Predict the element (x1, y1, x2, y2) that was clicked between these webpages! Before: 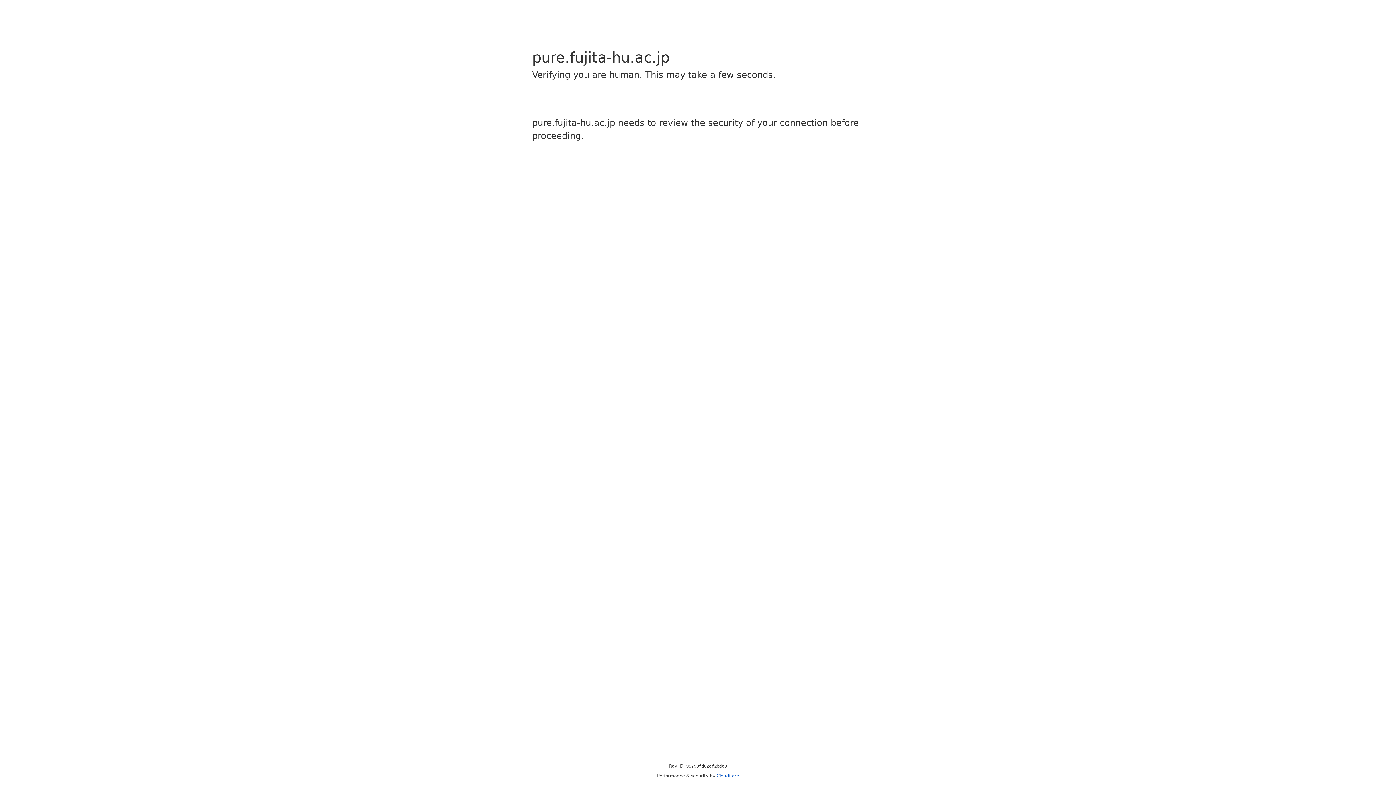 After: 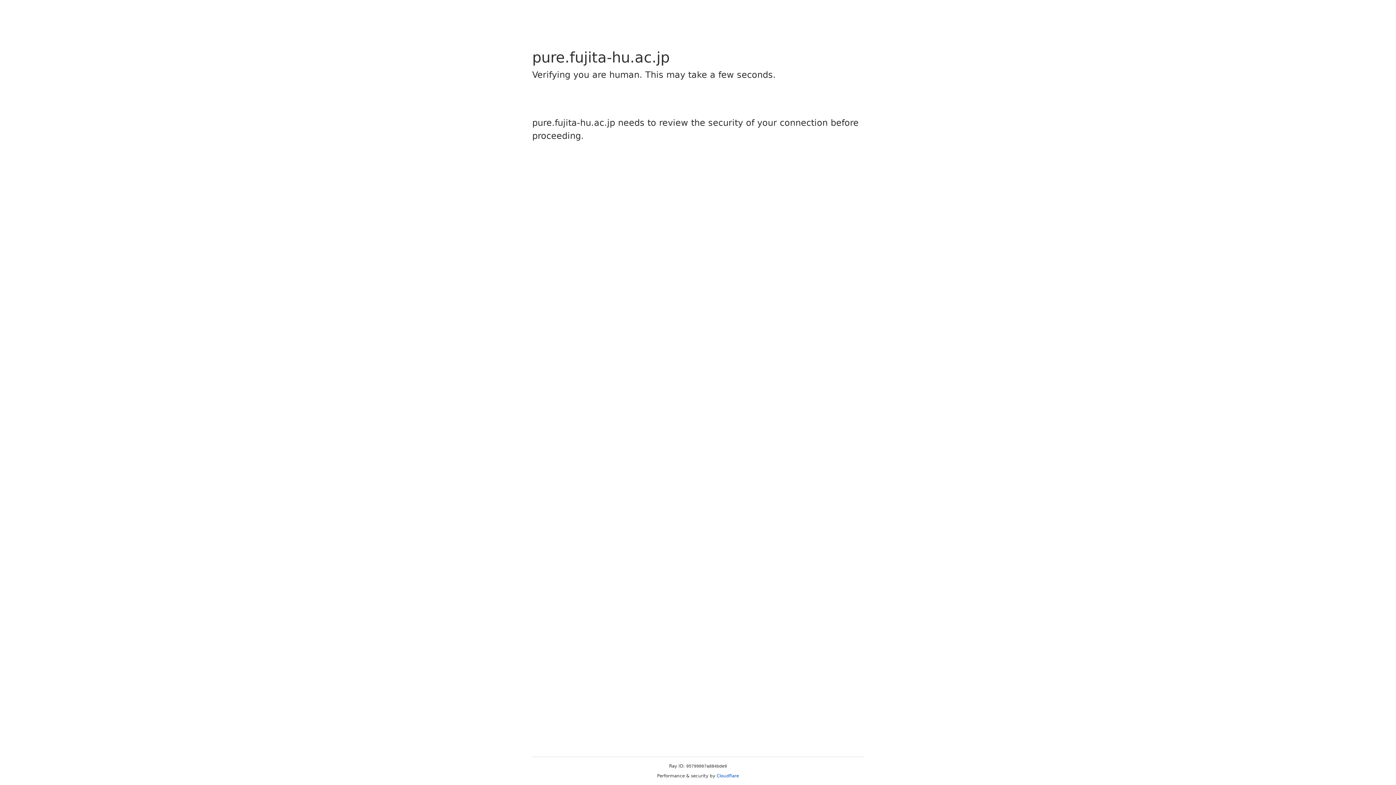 Action: bbox: (716, 773, 739, 778) label: Cloudflare